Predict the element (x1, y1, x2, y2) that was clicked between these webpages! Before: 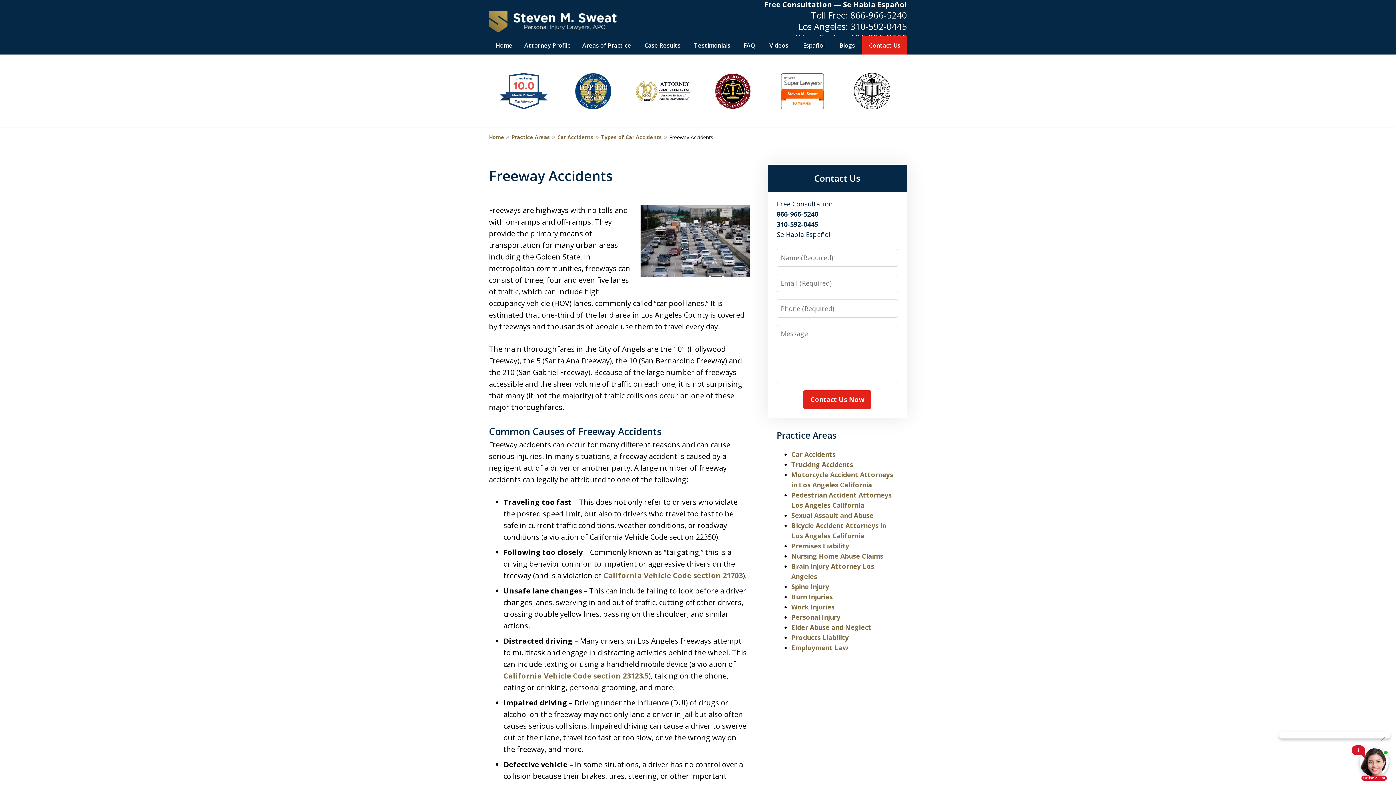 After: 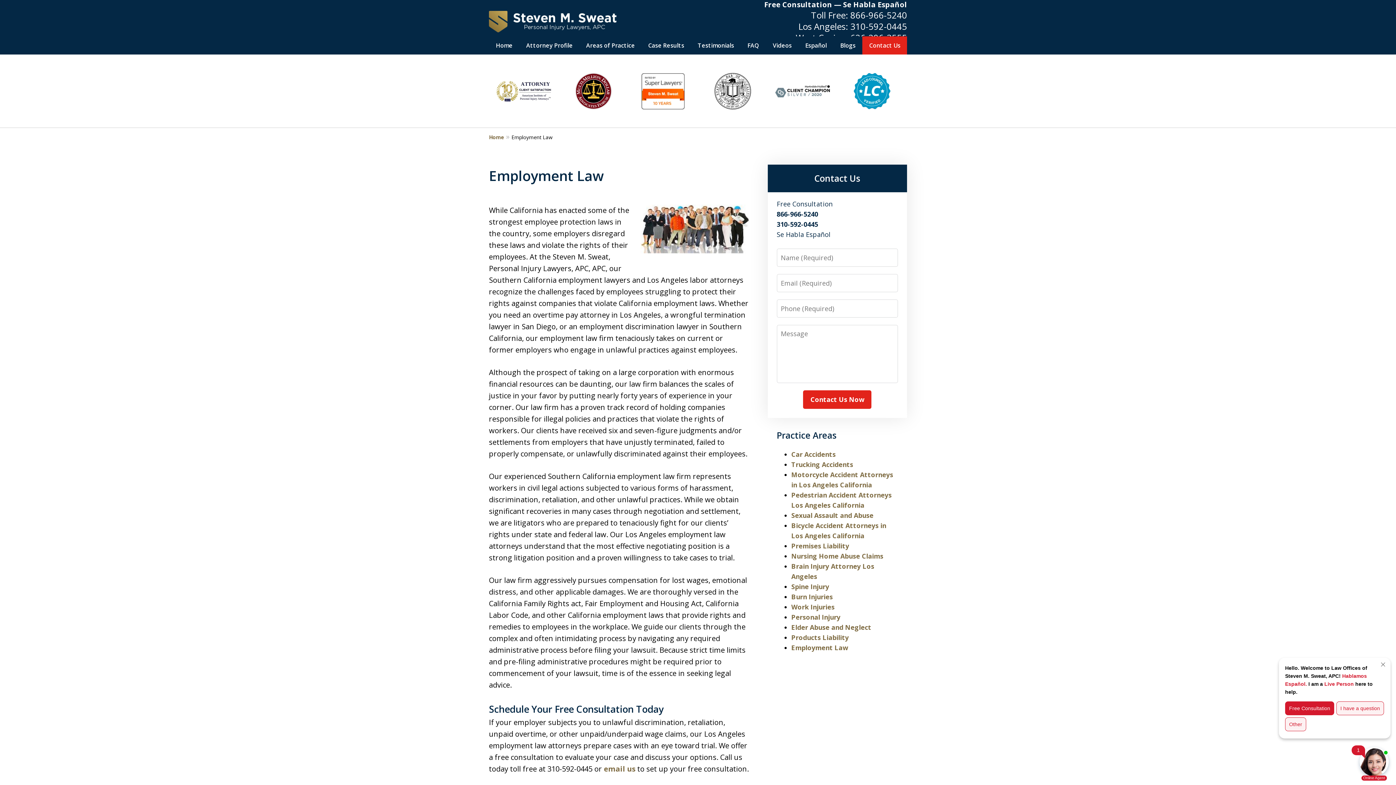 Action: label: Employment Law bbox: (791, 643, 848, 652)